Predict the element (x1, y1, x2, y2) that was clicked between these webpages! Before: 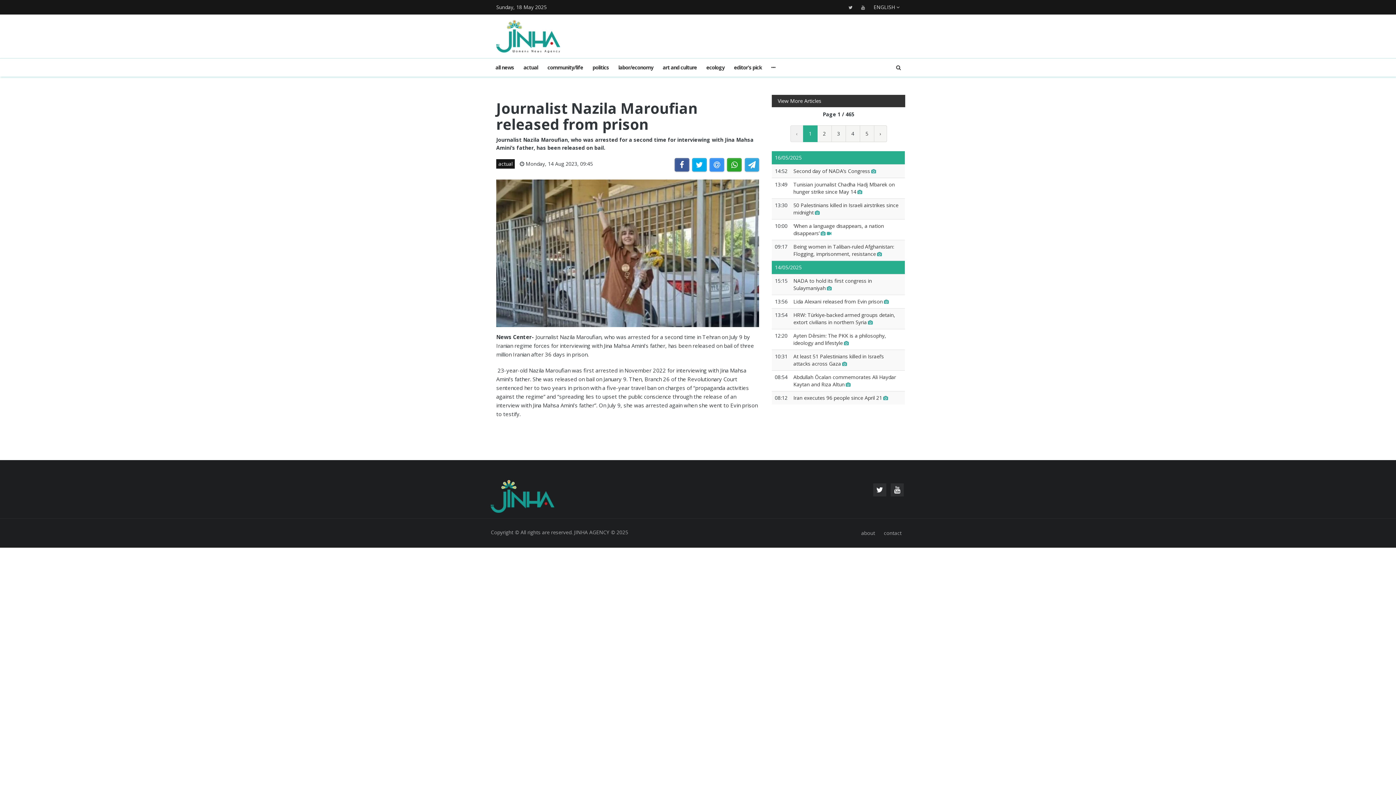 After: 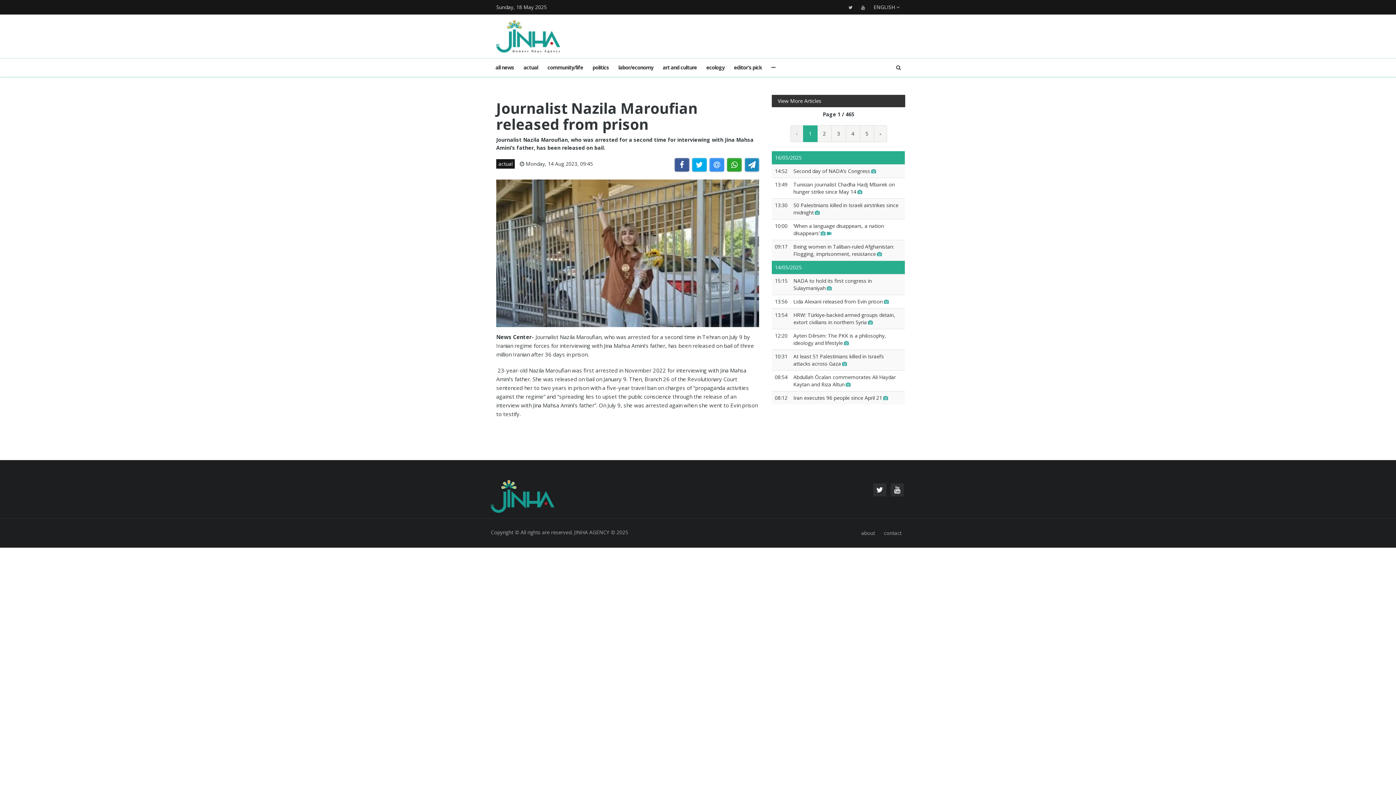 Action: bbox: (744, 158, 759, 171)